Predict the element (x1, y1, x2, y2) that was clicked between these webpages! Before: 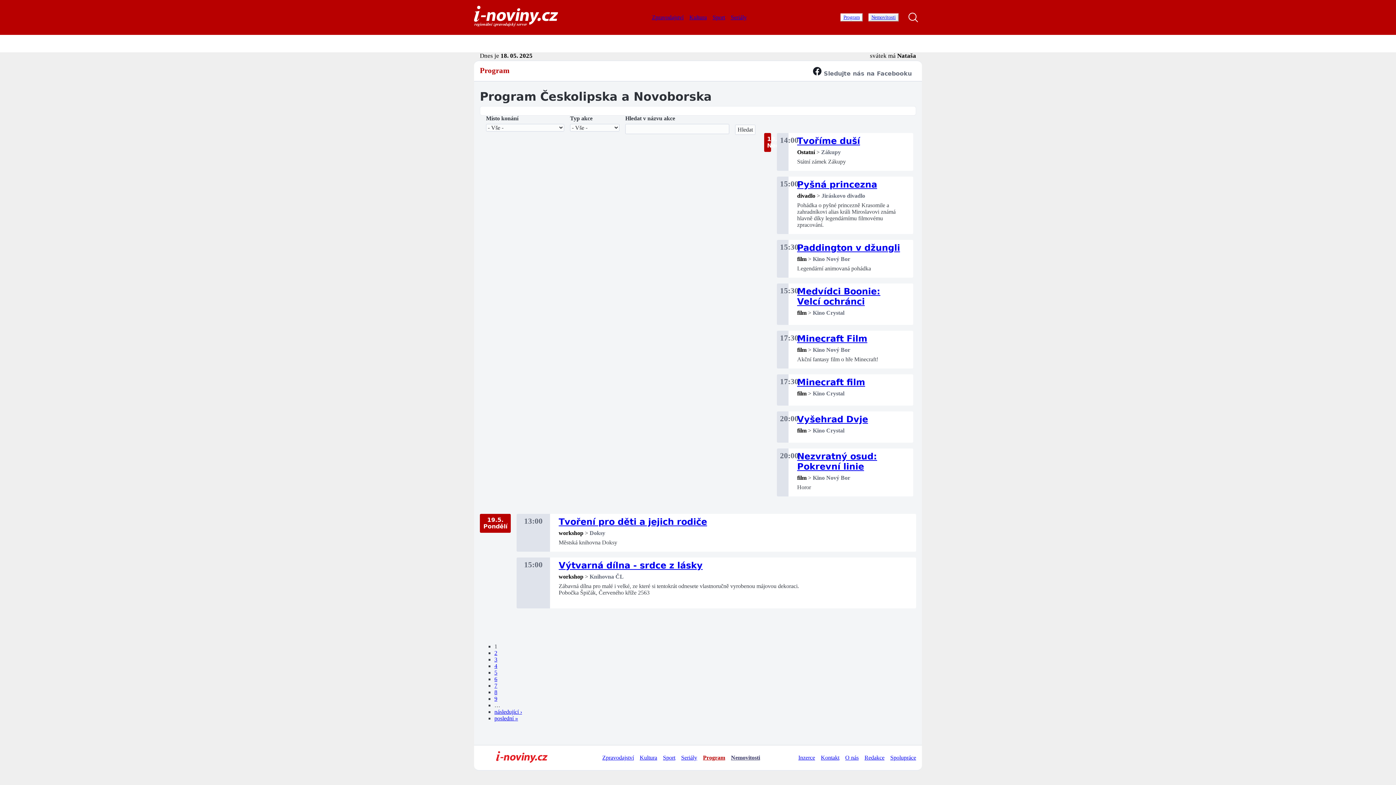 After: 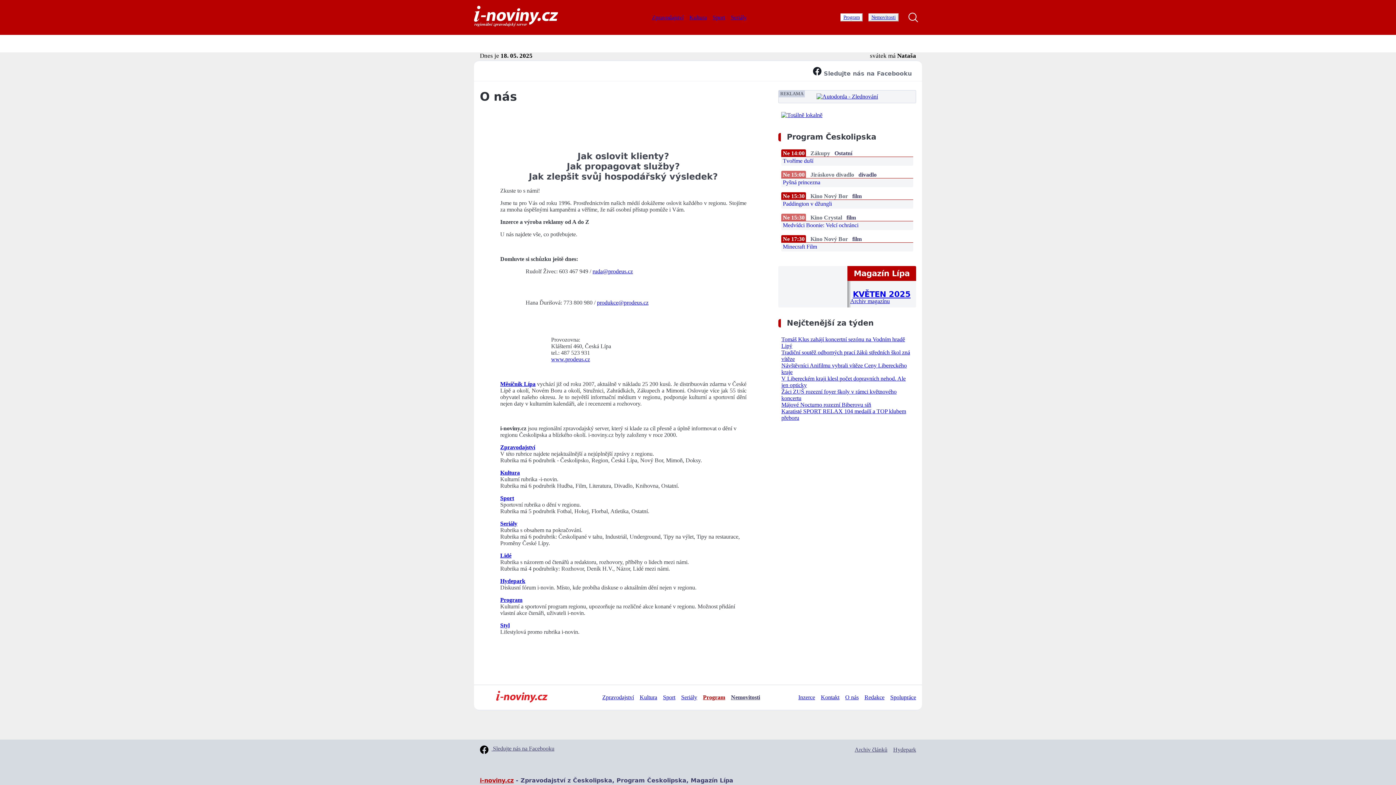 Action: bbox: (845, 755, 858, 761) label: O nás